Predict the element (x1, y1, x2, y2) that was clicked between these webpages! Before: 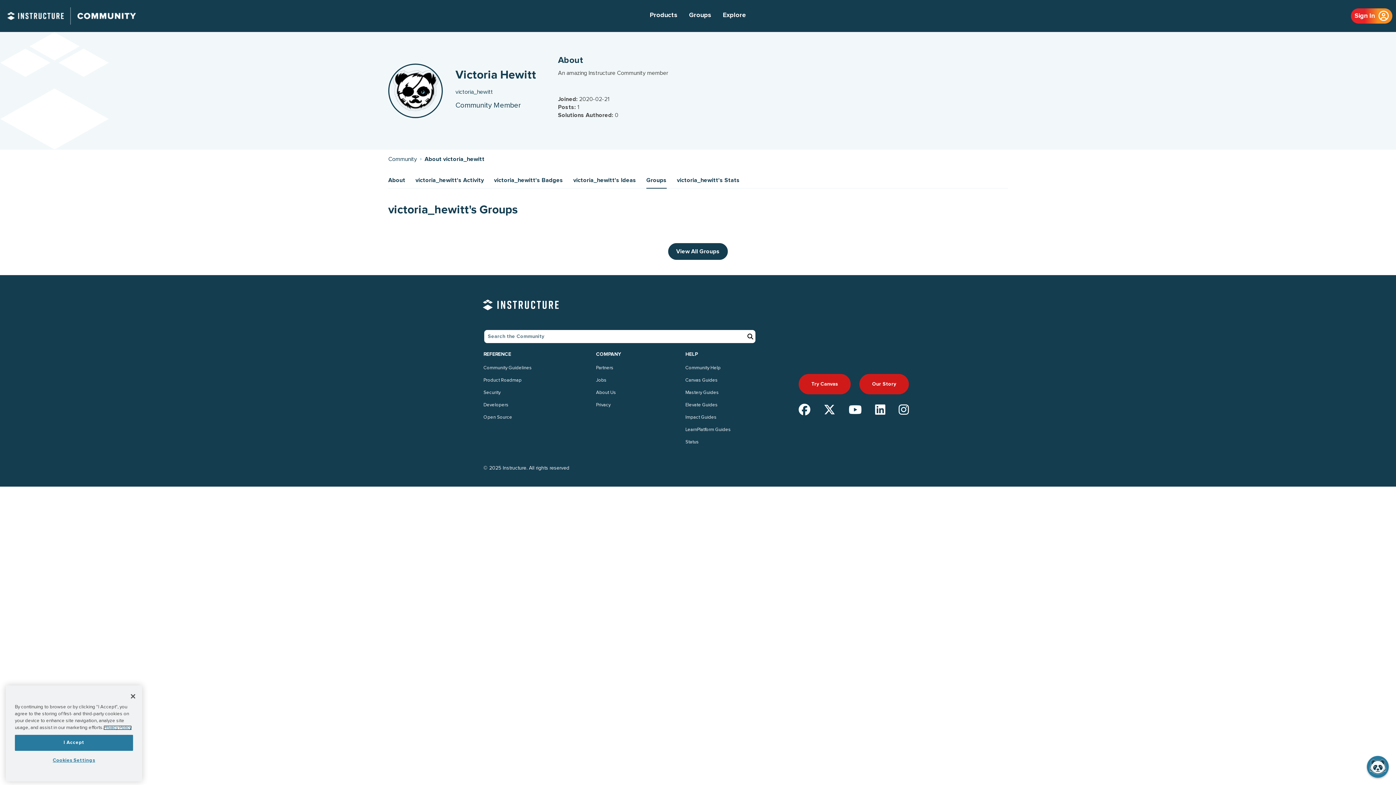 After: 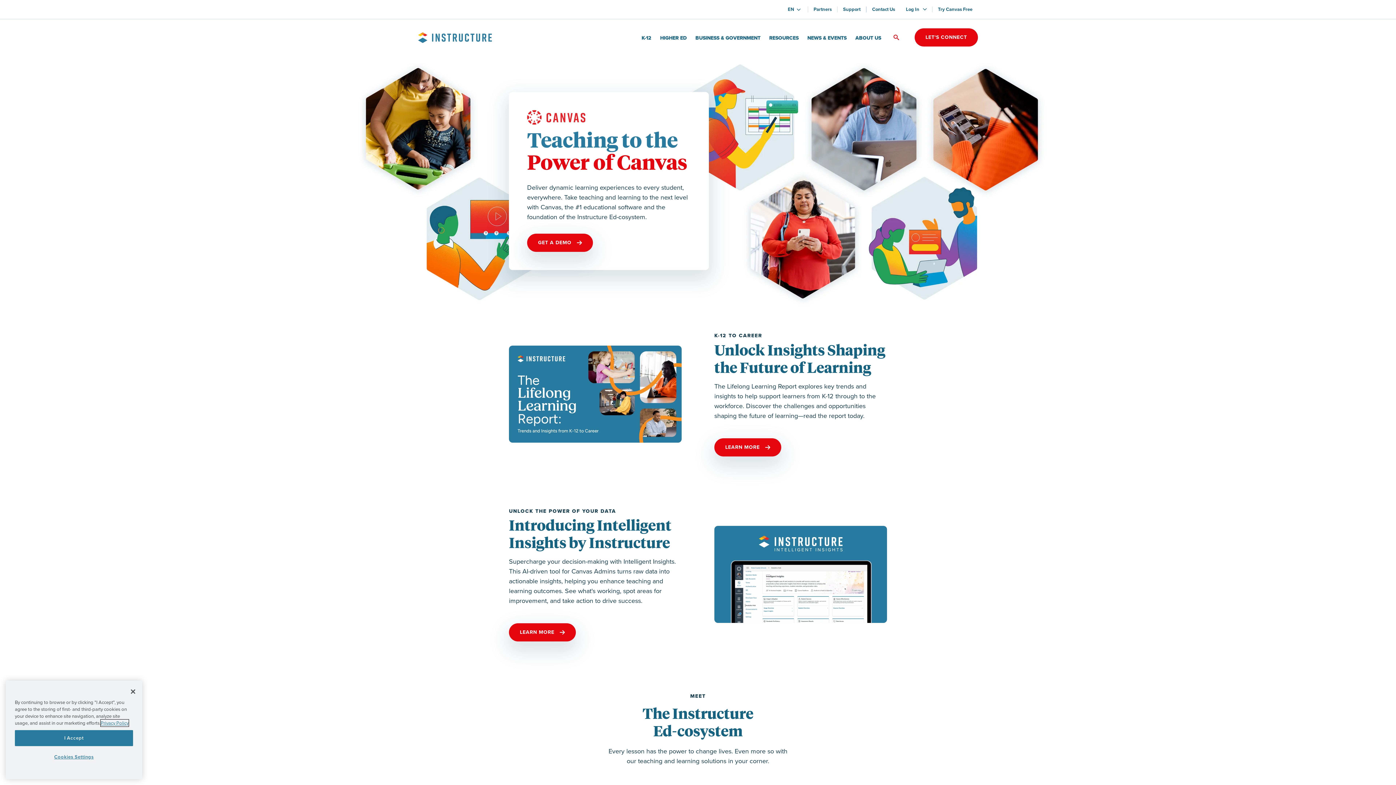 Action: bbox: (483, 303, 558, 312)